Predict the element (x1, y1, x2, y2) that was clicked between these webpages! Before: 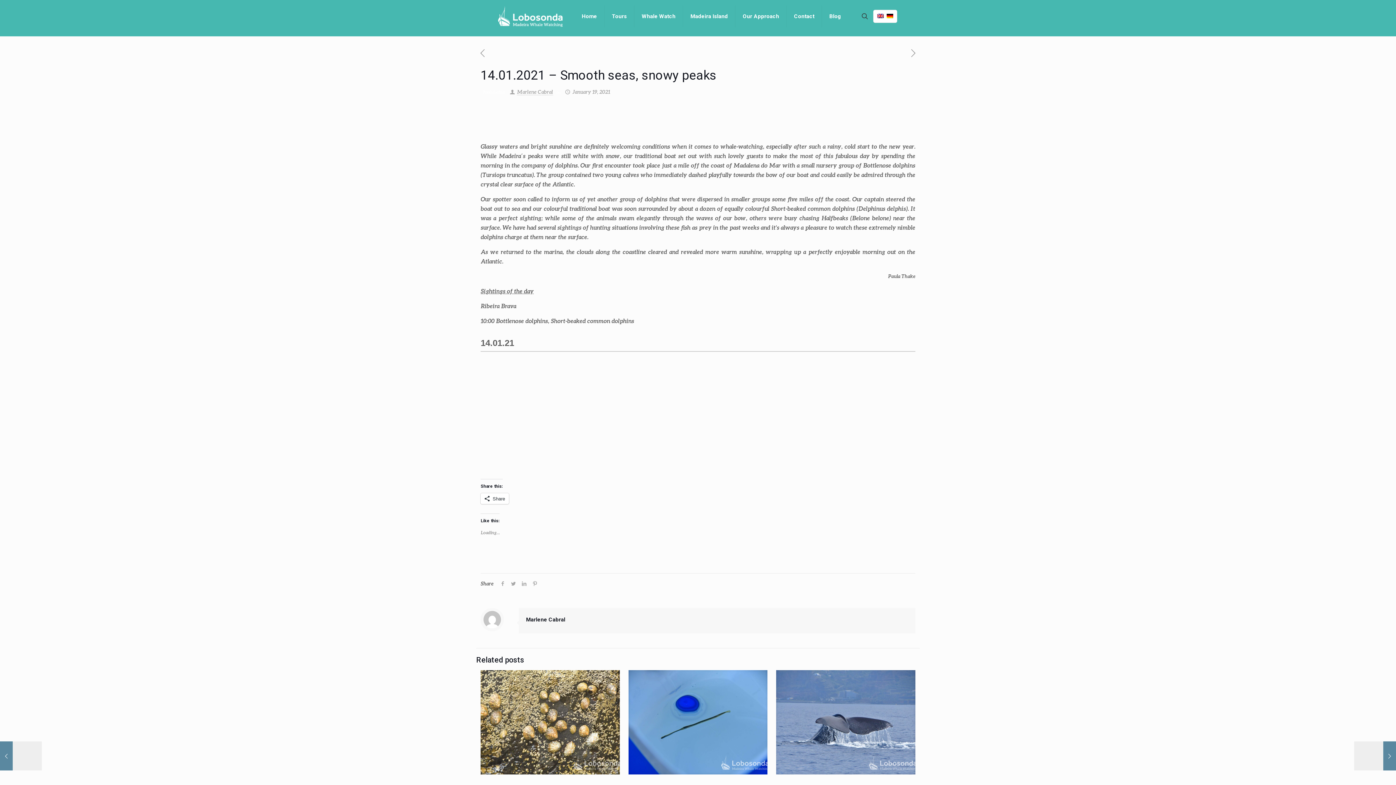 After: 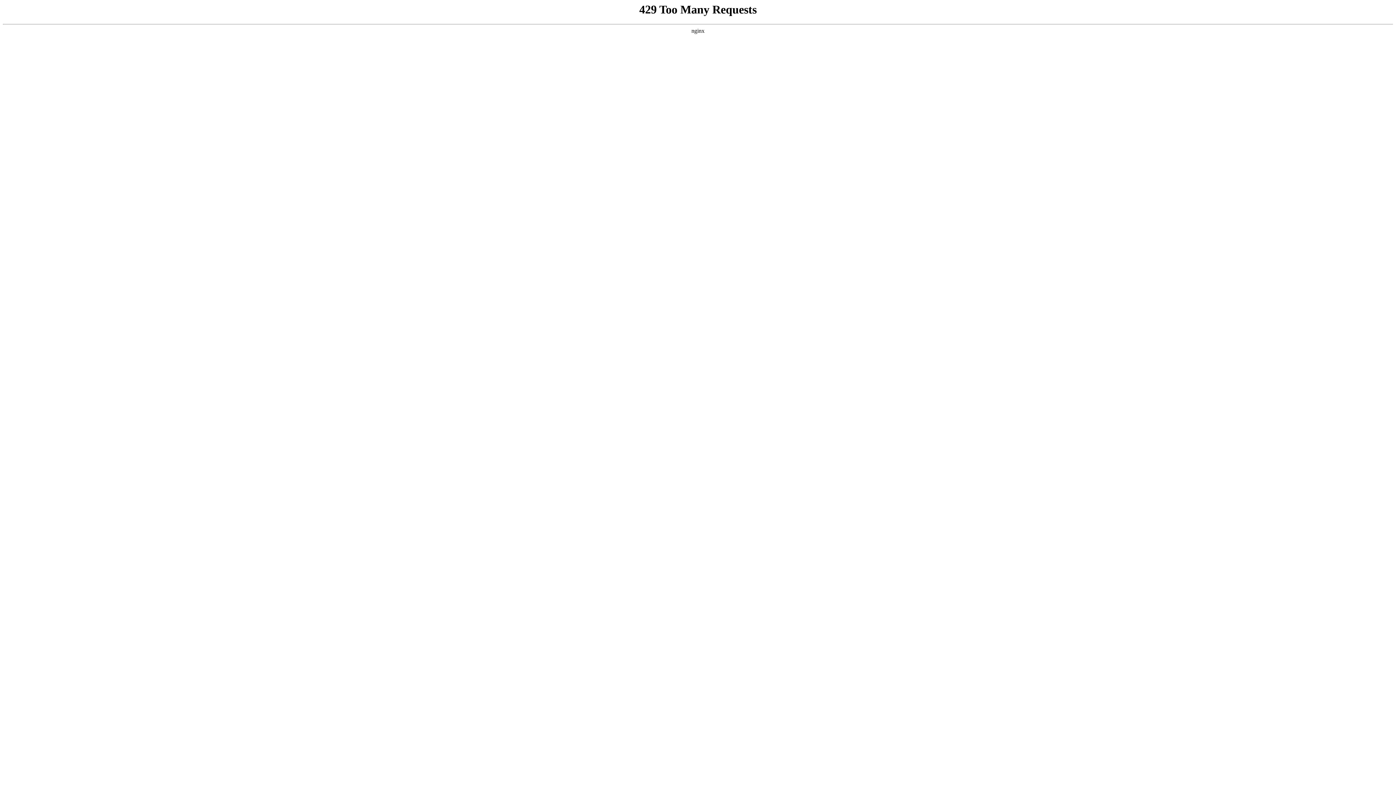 Action: bbox: (574, 0, 604, 32) label: Home